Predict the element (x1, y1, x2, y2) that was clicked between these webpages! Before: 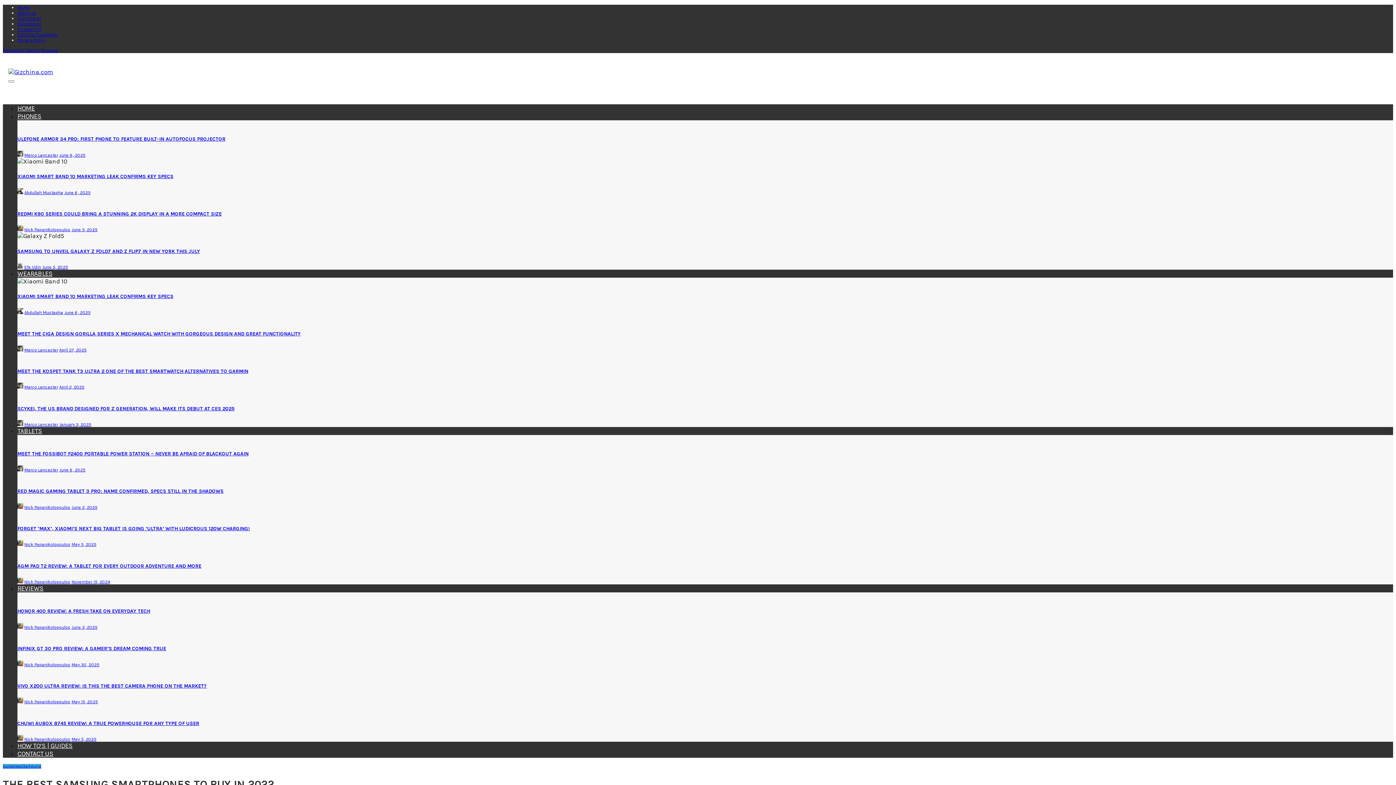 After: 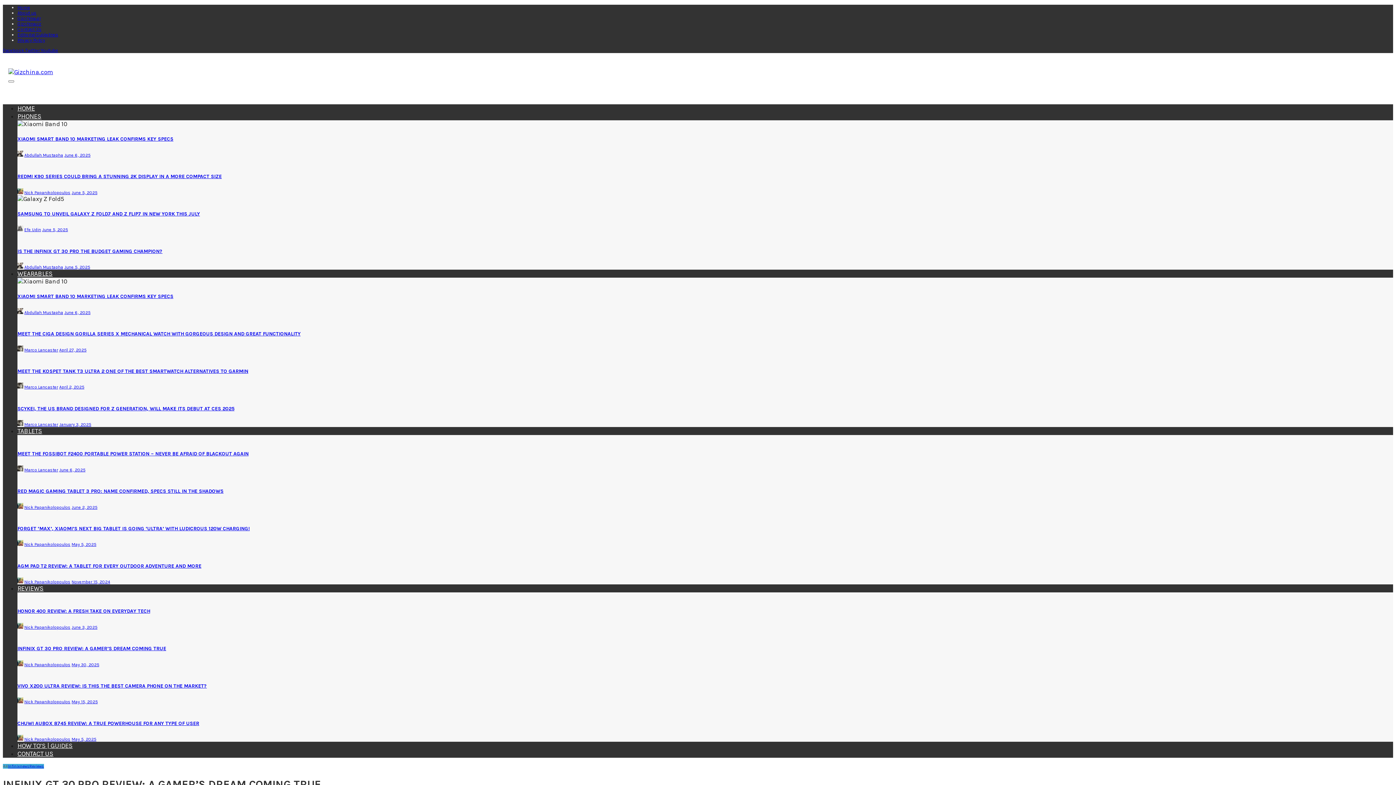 Action: label: INFINIX GT 30 PRO REVIEW: A GAMER’S DREAM COMING TRUE bbox: (17, 645, 166, 652)